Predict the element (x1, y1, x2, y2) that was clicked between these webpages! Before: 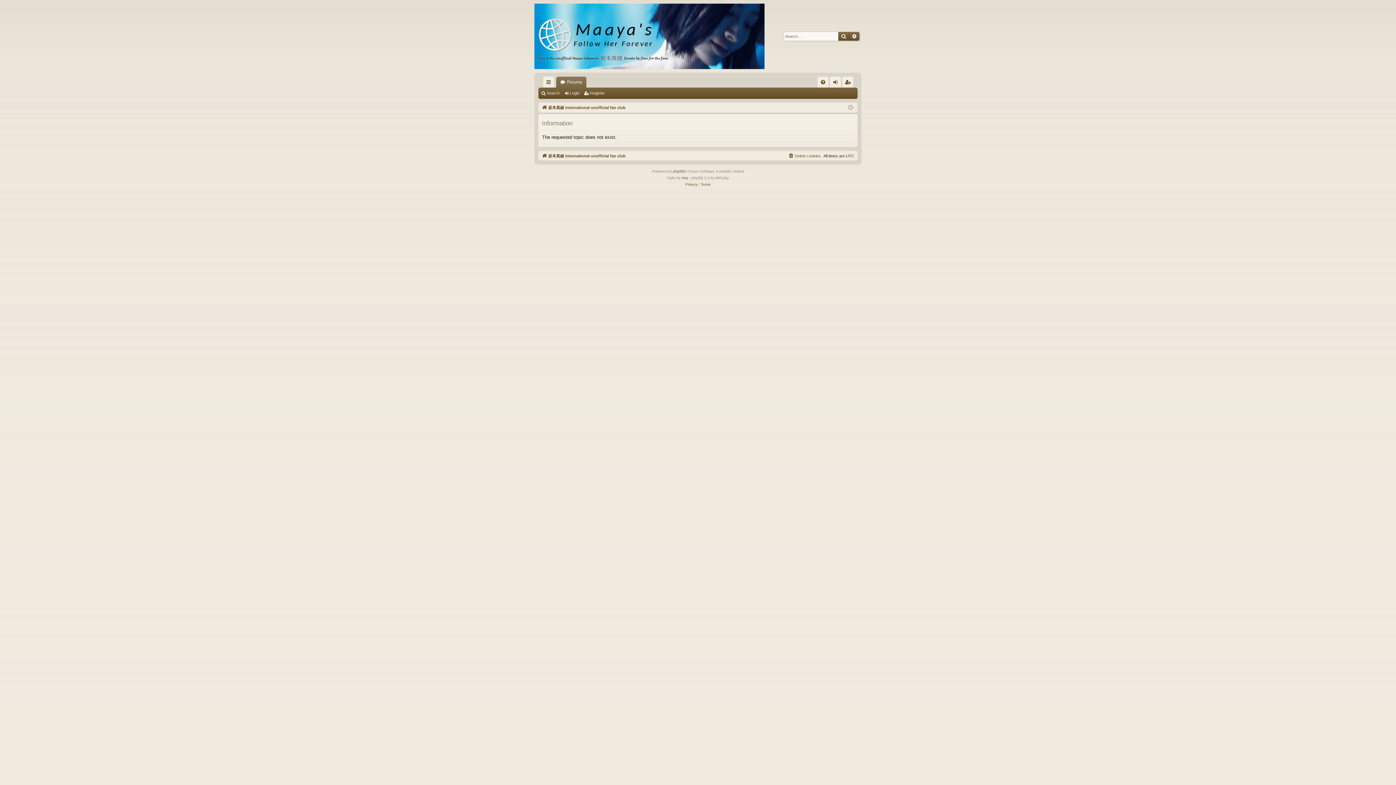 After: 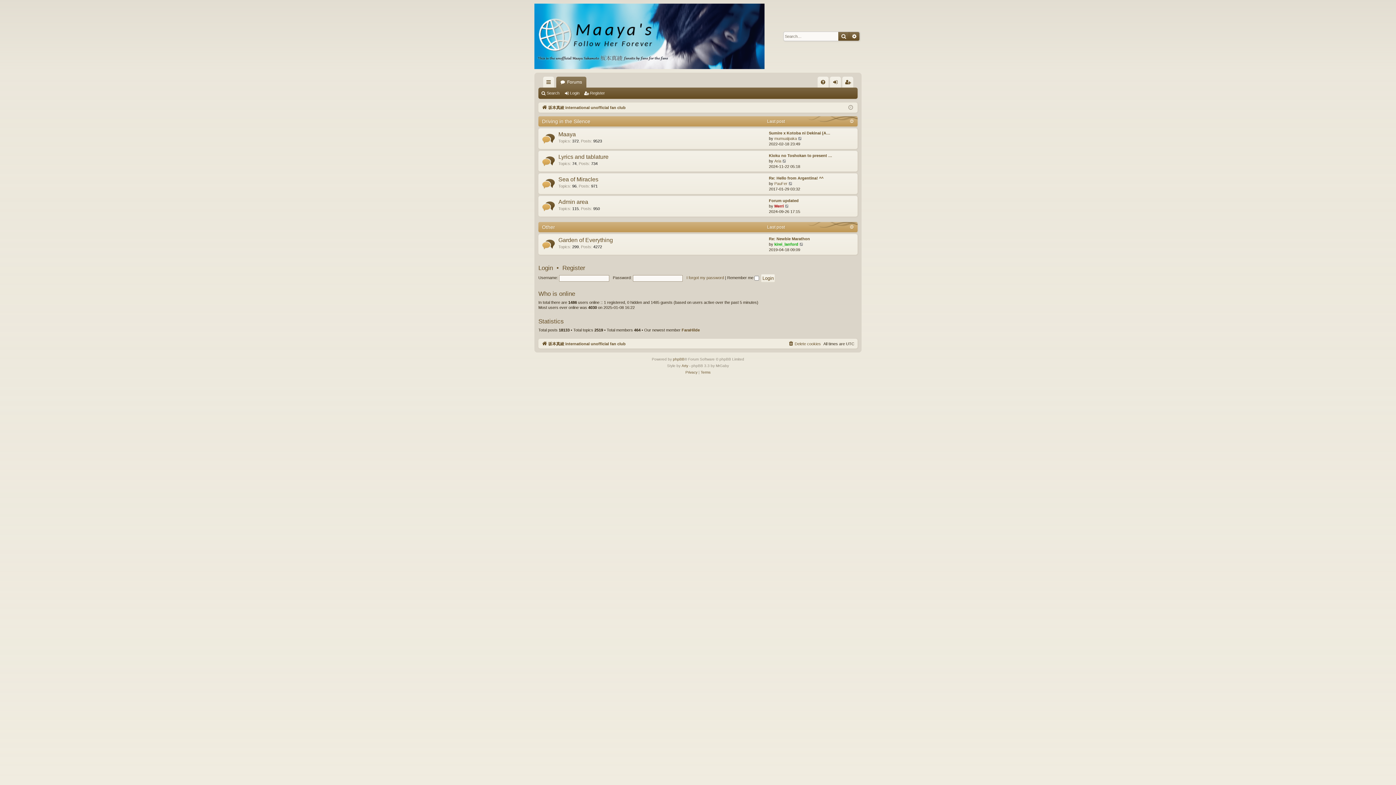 Action: bbox: (534, 0, 764, 72)